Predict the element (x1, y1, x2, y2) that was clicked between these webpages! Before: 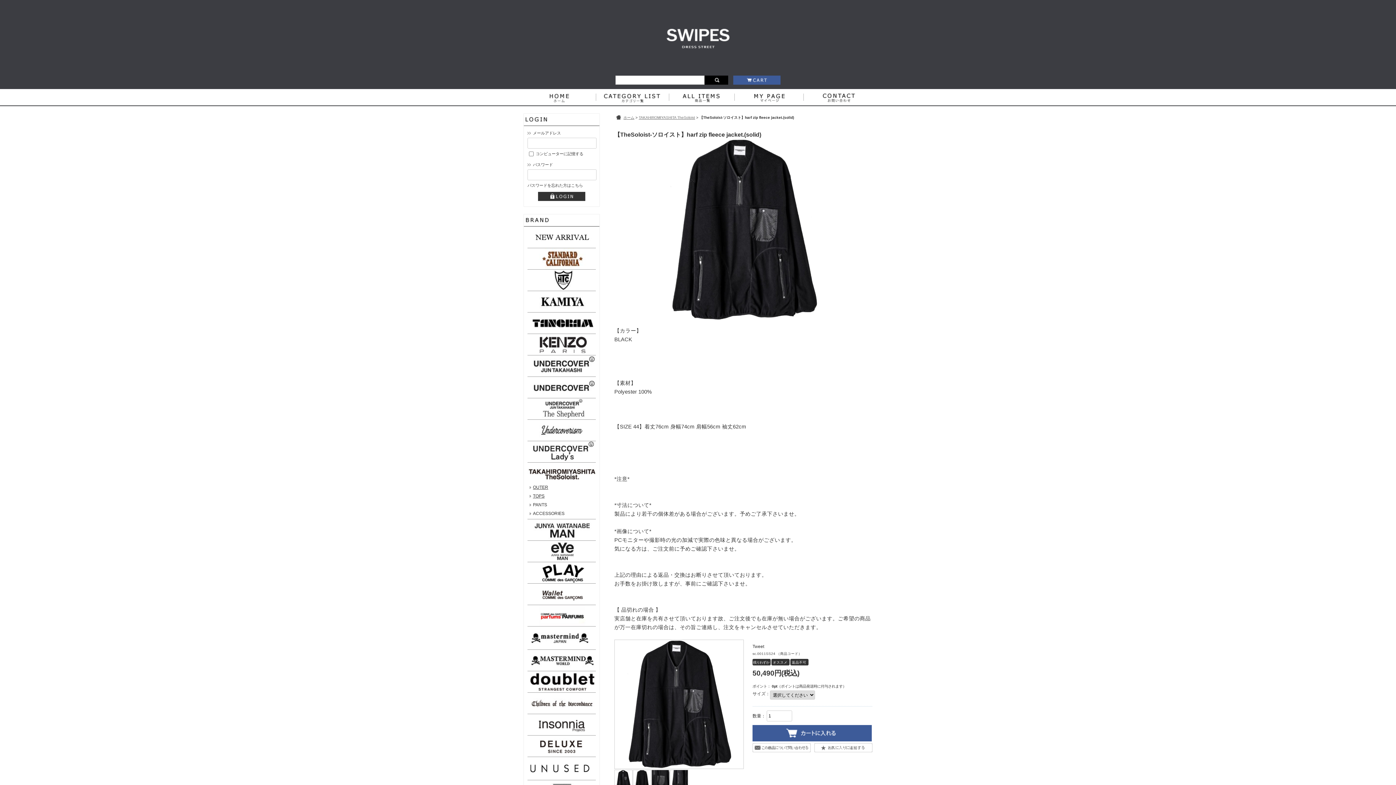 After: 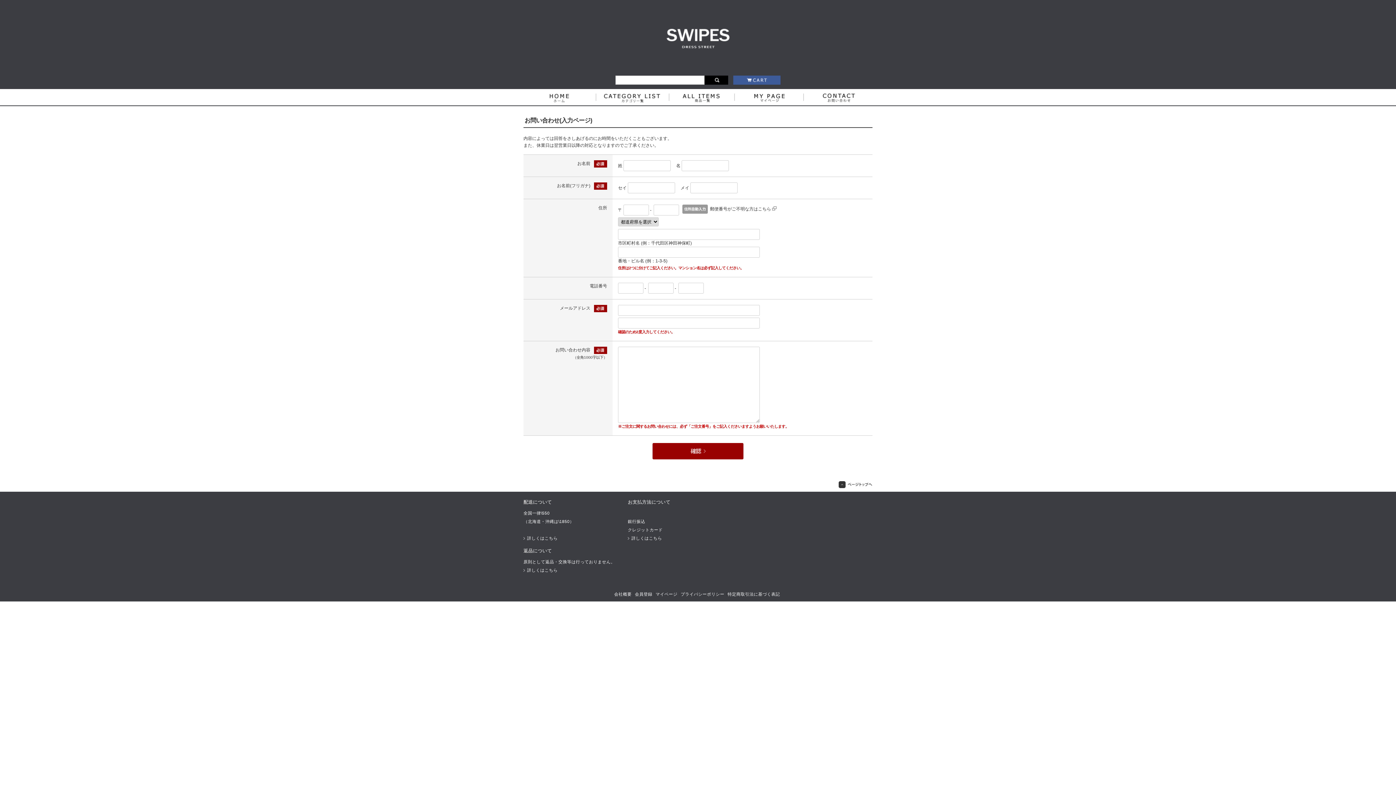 Action: bbox: (804, 101, 872, 106)